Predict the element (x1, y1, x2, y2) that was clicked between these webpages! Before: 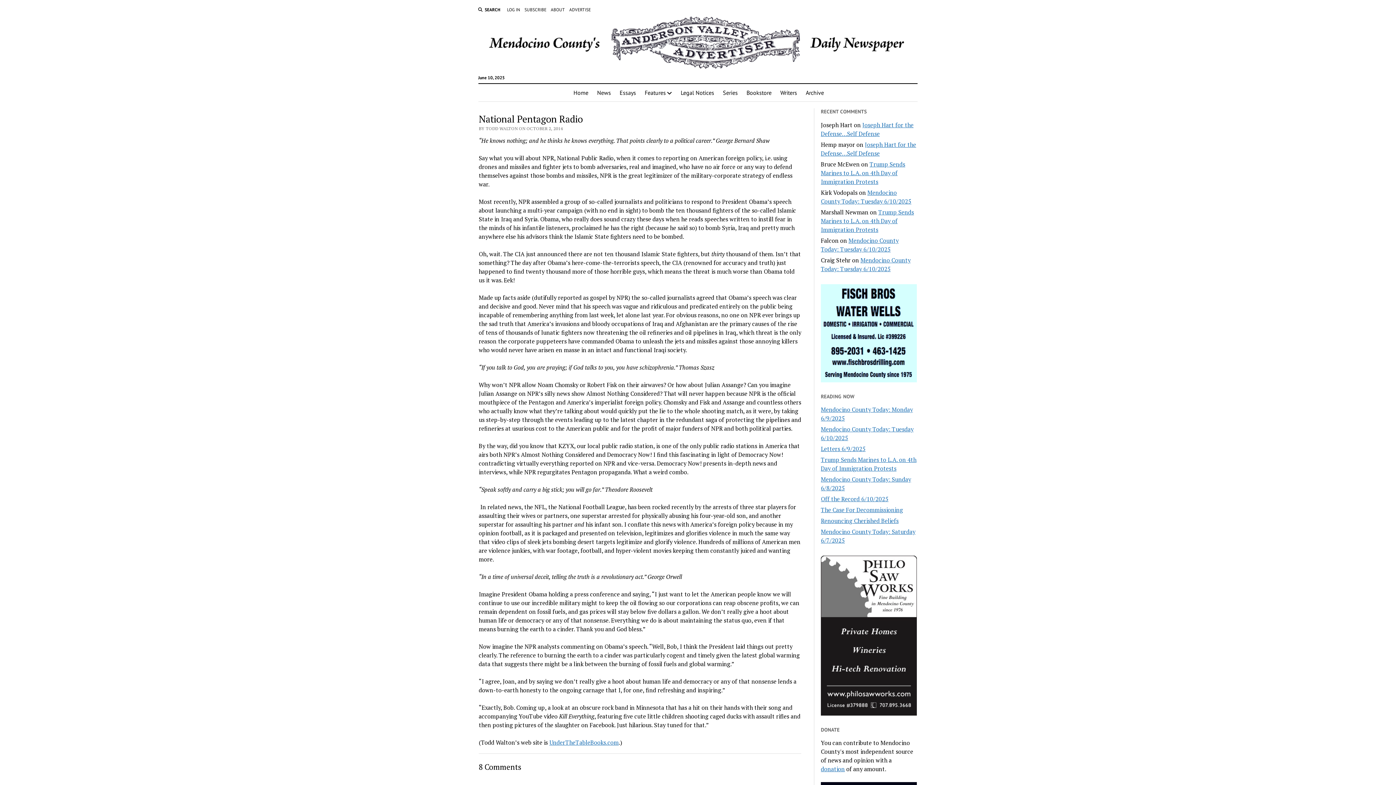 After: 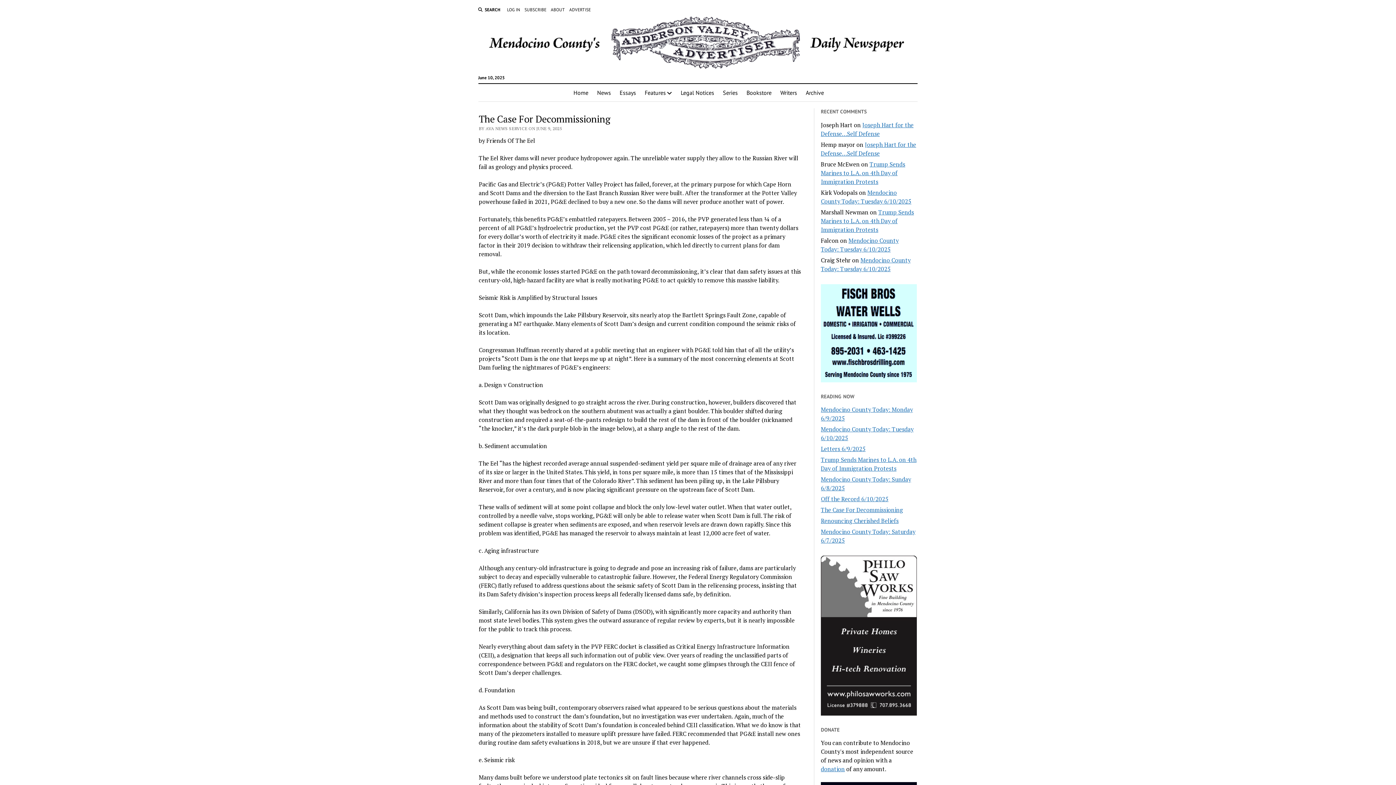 Action: label: The Case For Decommissioning bbox: (821, 506, 903, 514)